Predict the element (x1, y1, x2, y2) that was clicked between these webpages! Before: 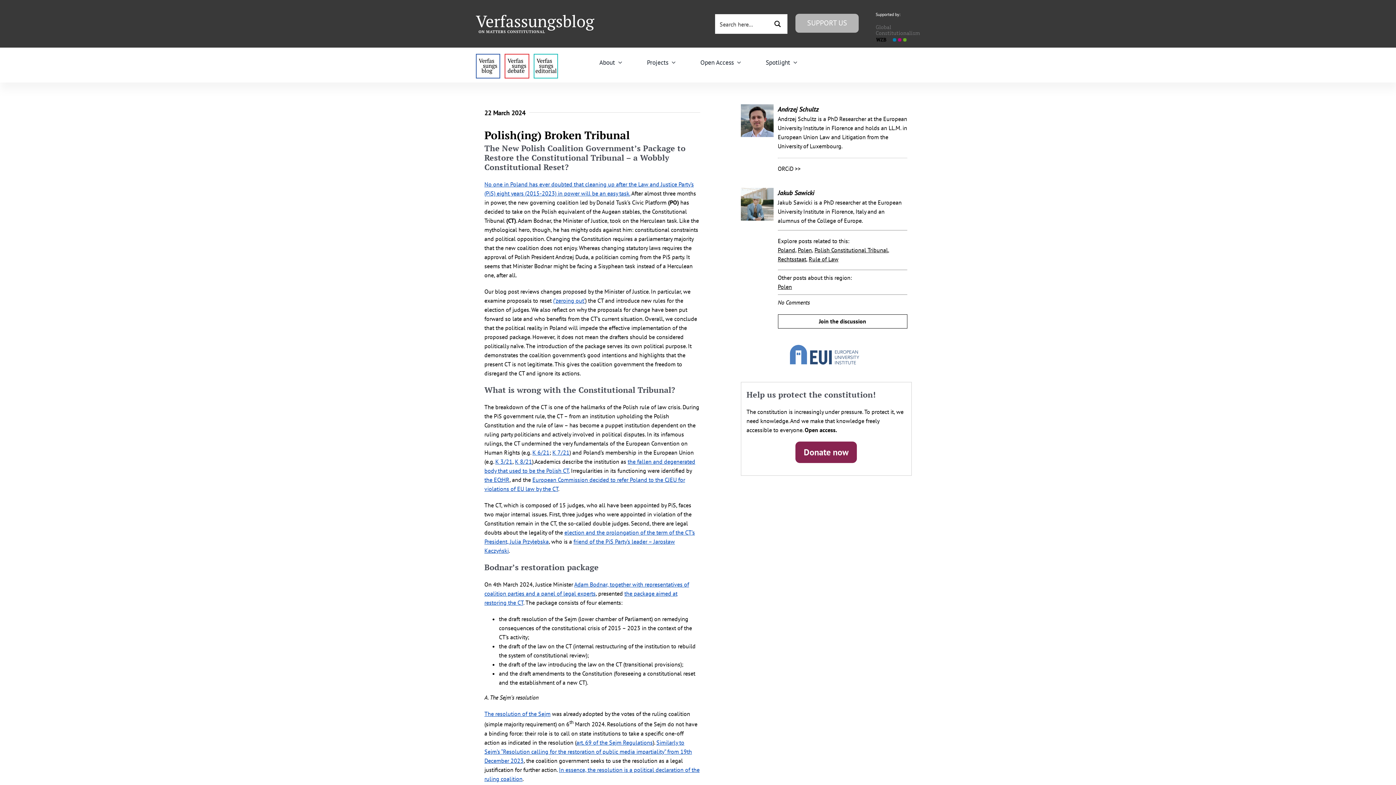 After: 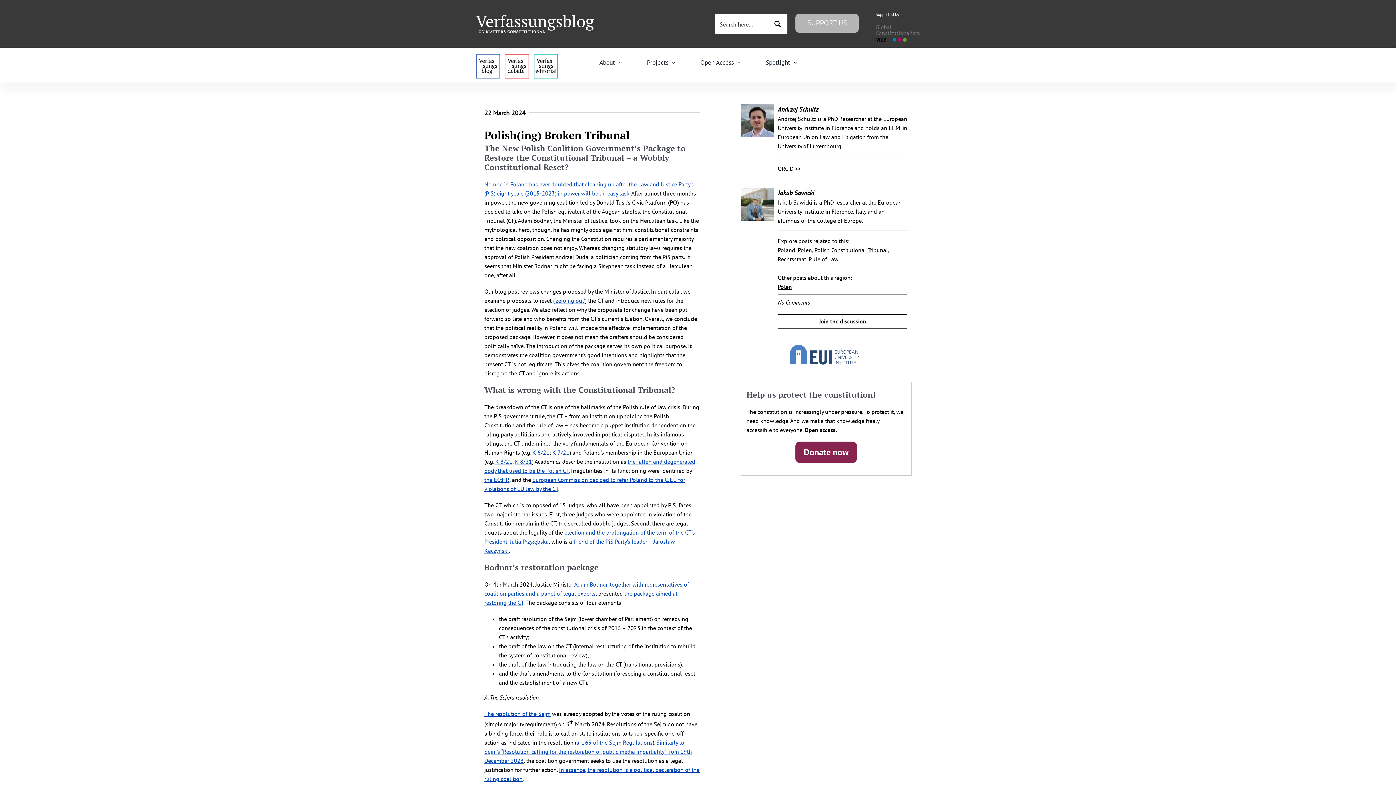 Action: bbox: (484, 710, 550, 717) label: The resolution of the Sejm